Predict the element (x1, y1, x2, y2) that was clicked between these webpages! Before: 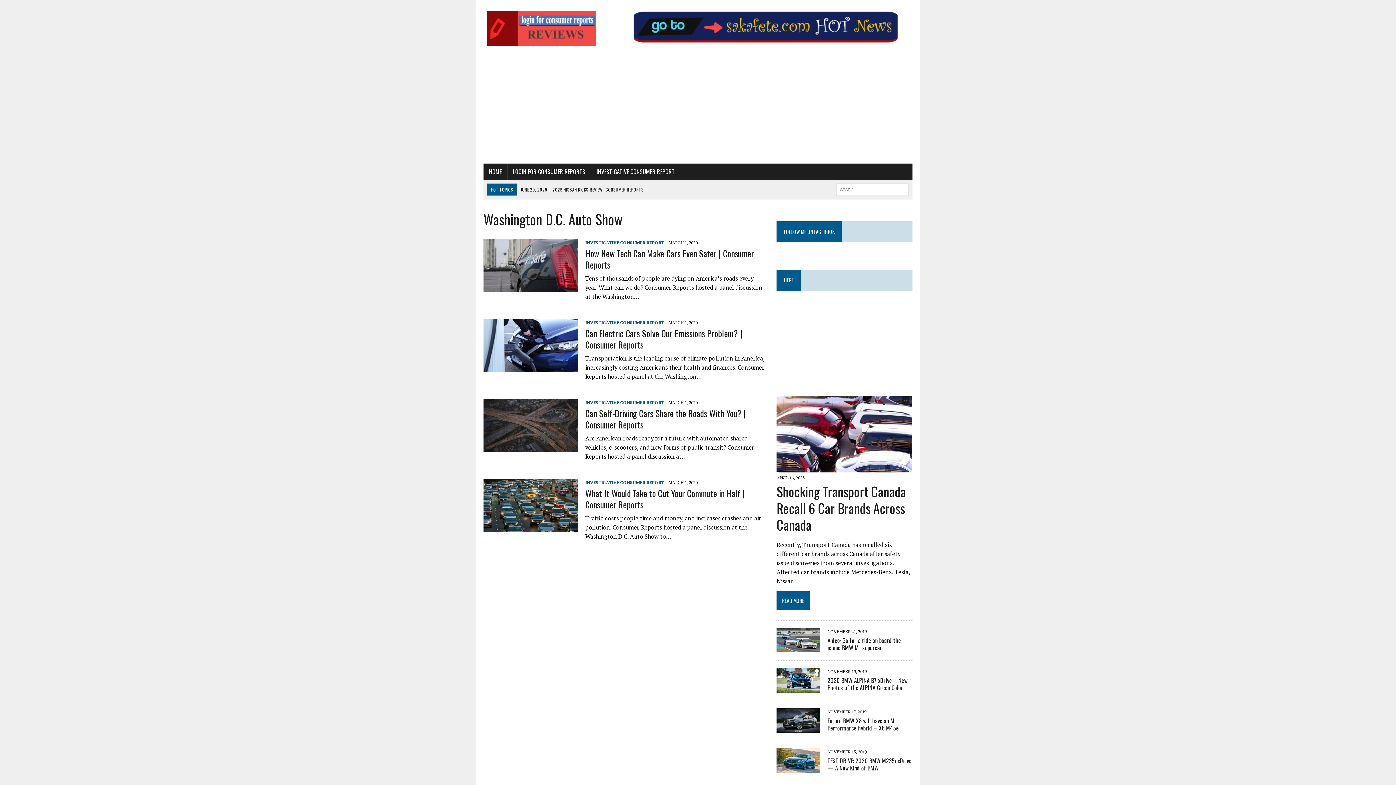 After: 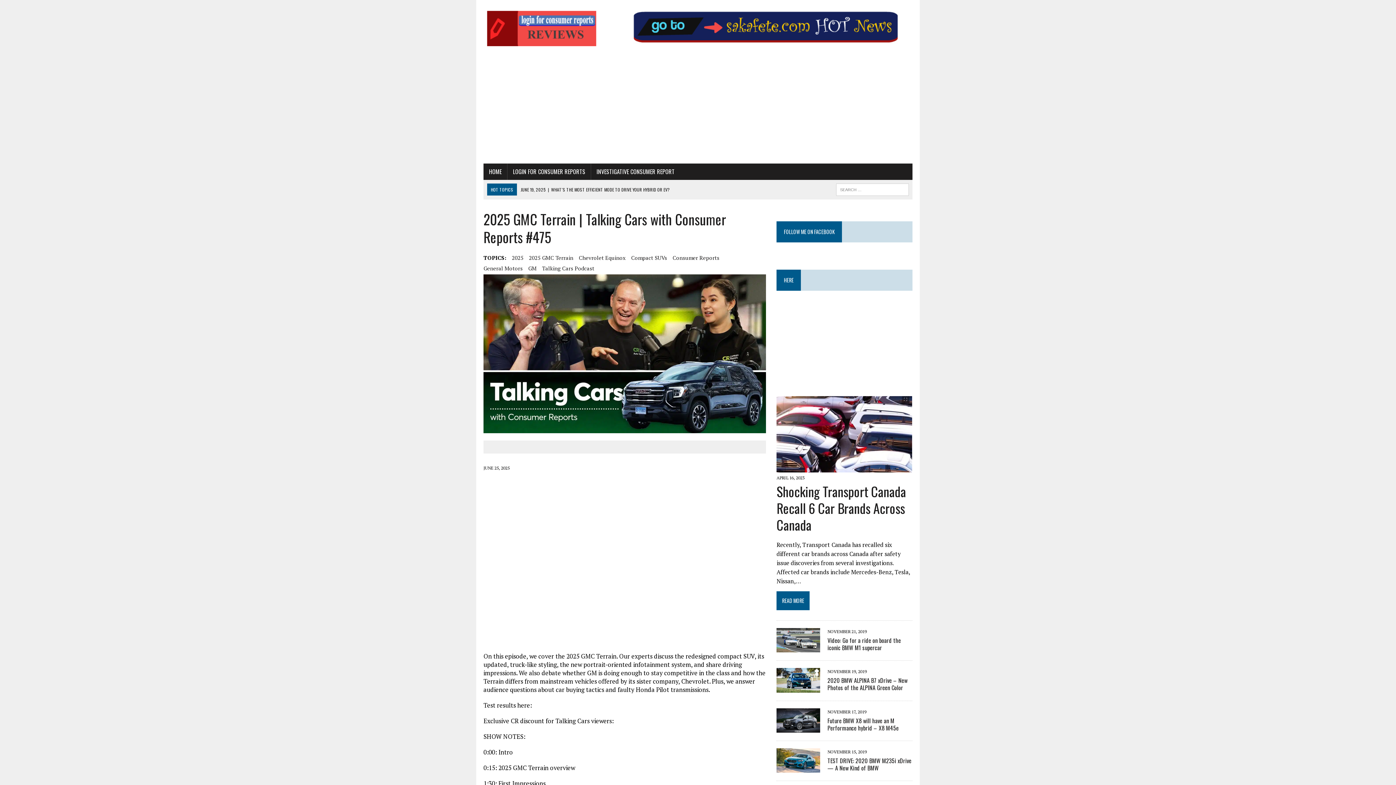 Action: label: JUNE 25, 2025 | 2025 GMC TERRAIN | TALKING CARS WITH CONSUMER REPORTS #475 bbox: (520, 186, 676, 192)